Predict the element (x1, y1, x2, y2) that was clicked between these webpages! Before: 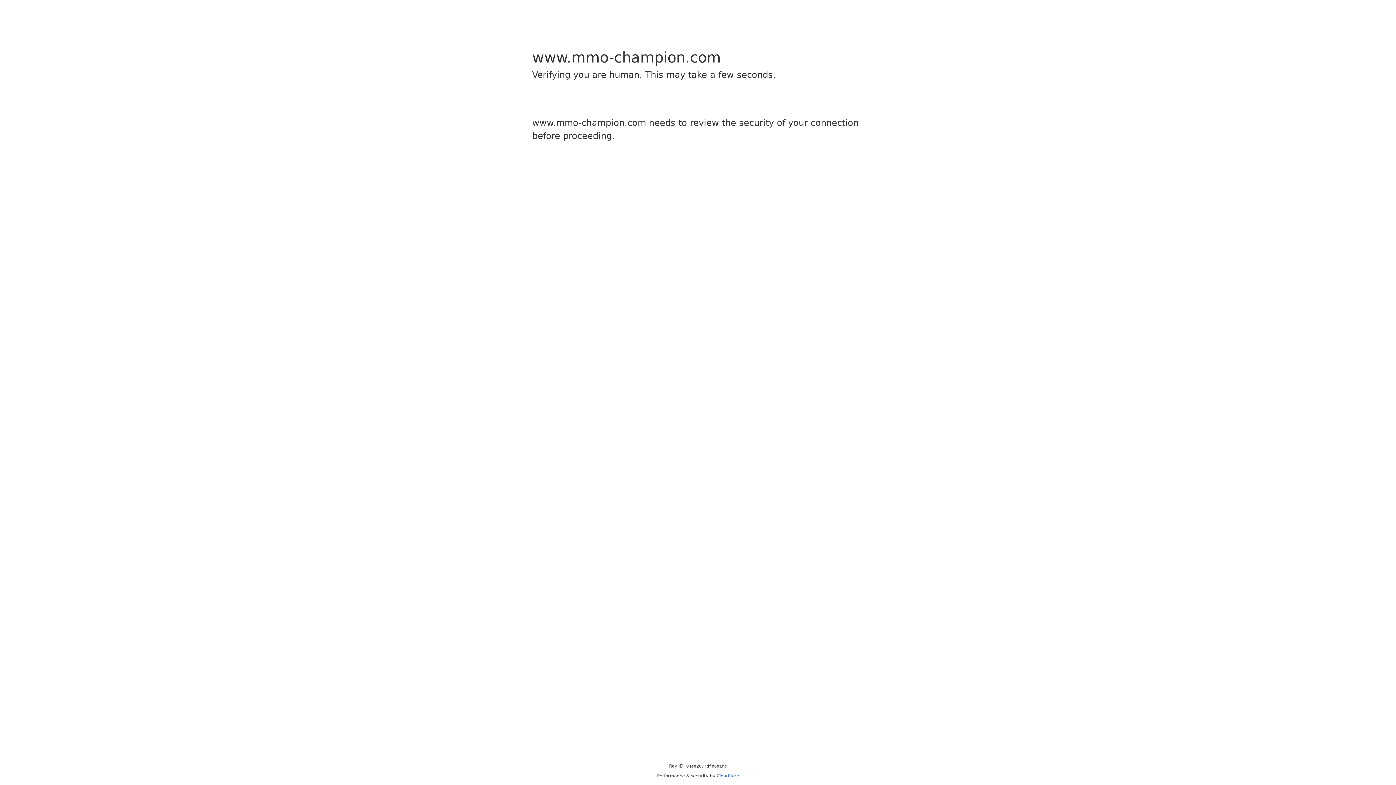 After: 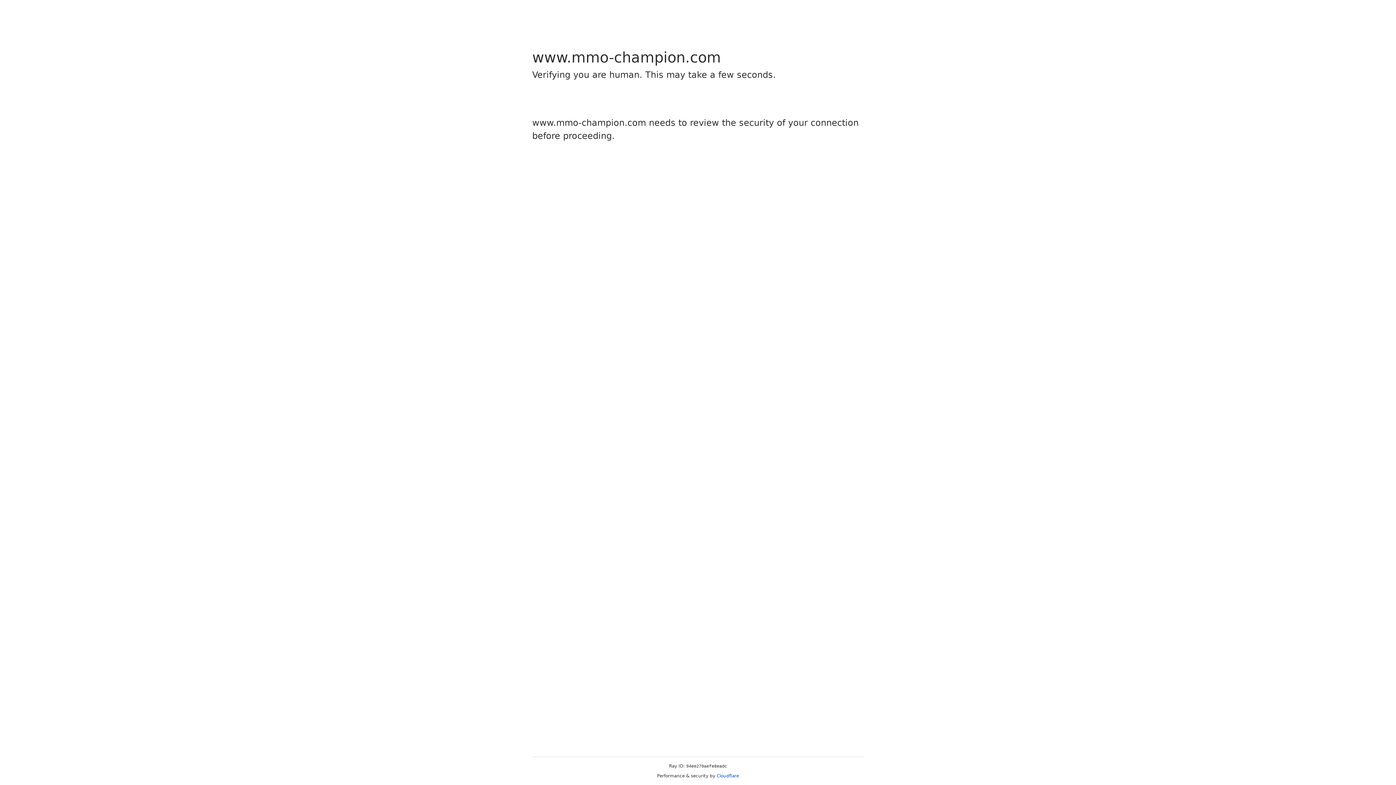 Action: label: Cloudflare bbox: (716, 773, 739, 778)